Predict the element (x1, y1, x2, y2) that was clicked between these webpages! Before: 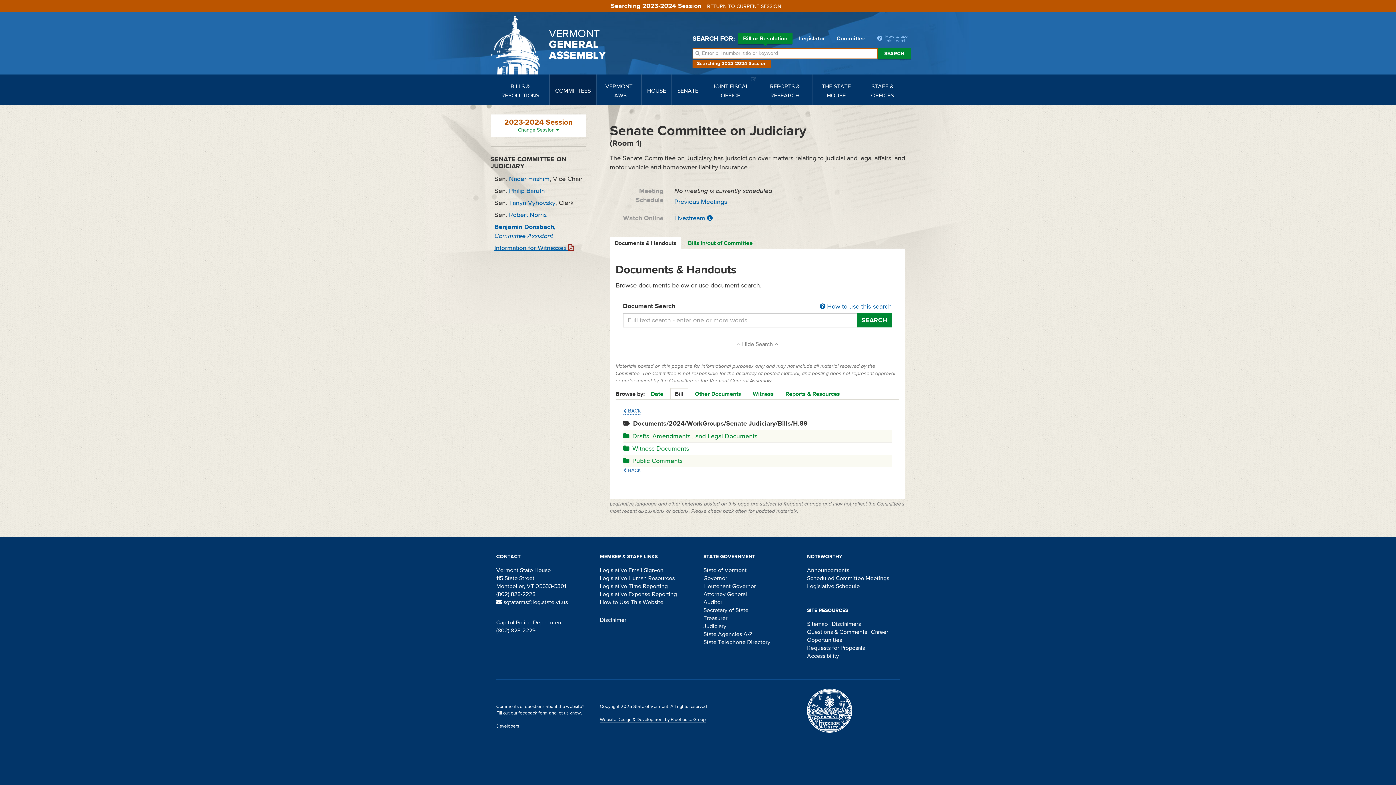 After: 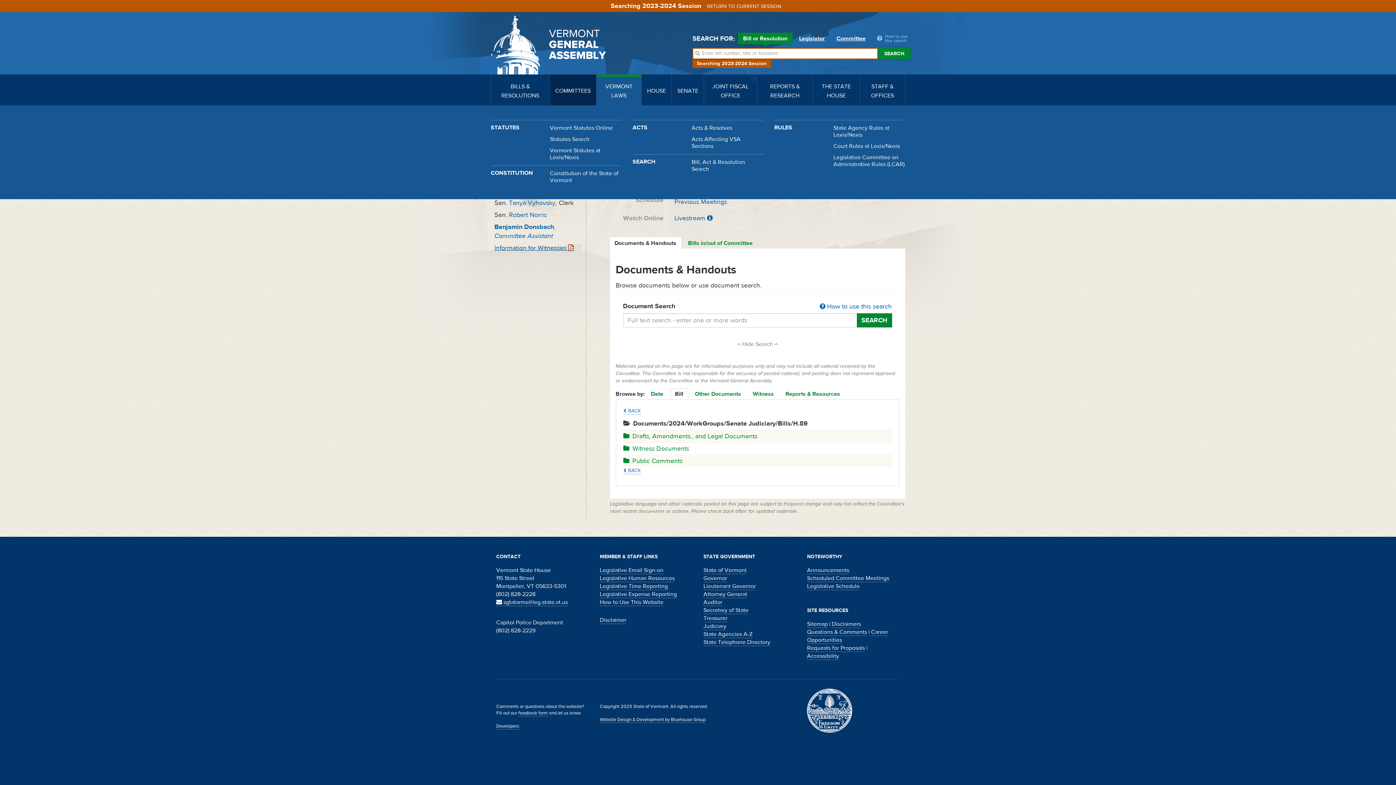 Action: label: VERMONT LAWS bbox: (596, 74, 641, 105)